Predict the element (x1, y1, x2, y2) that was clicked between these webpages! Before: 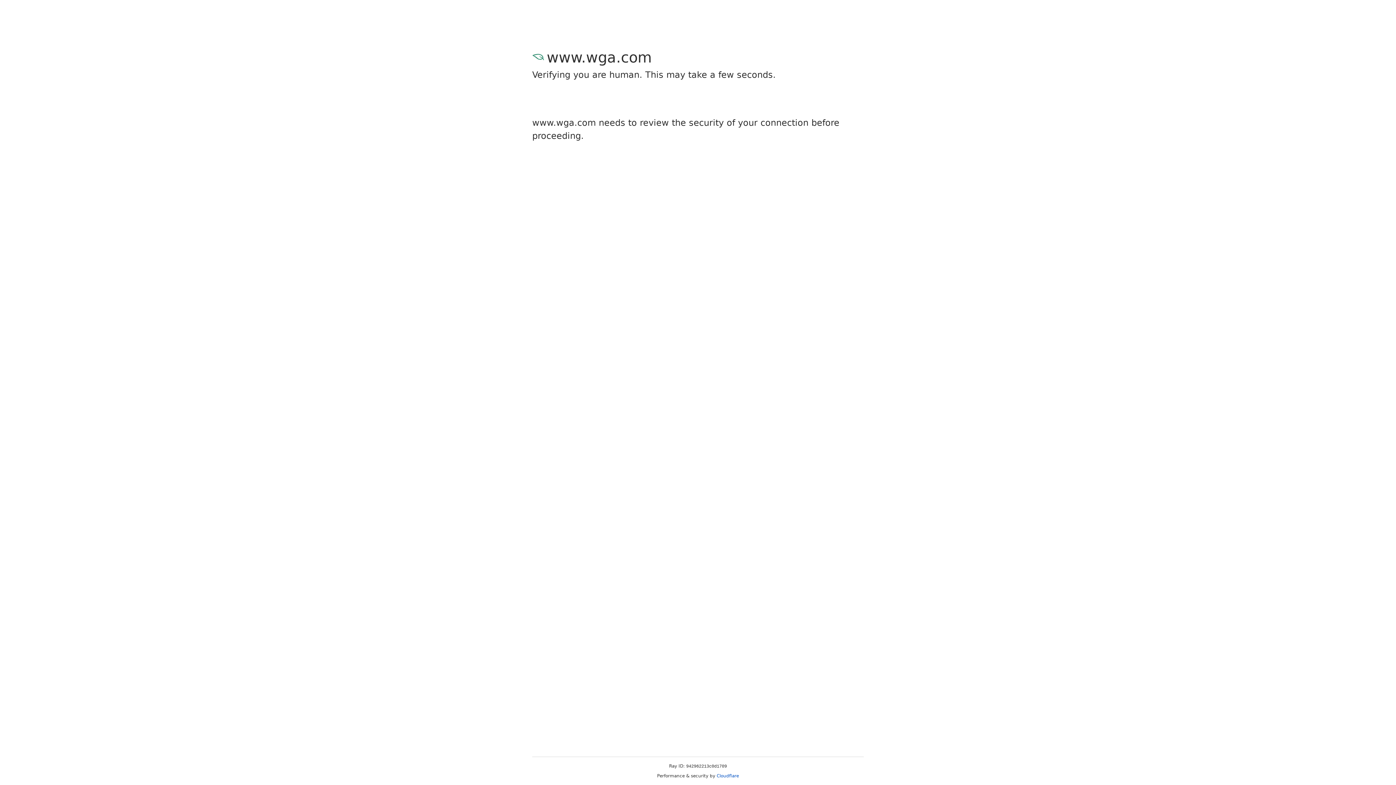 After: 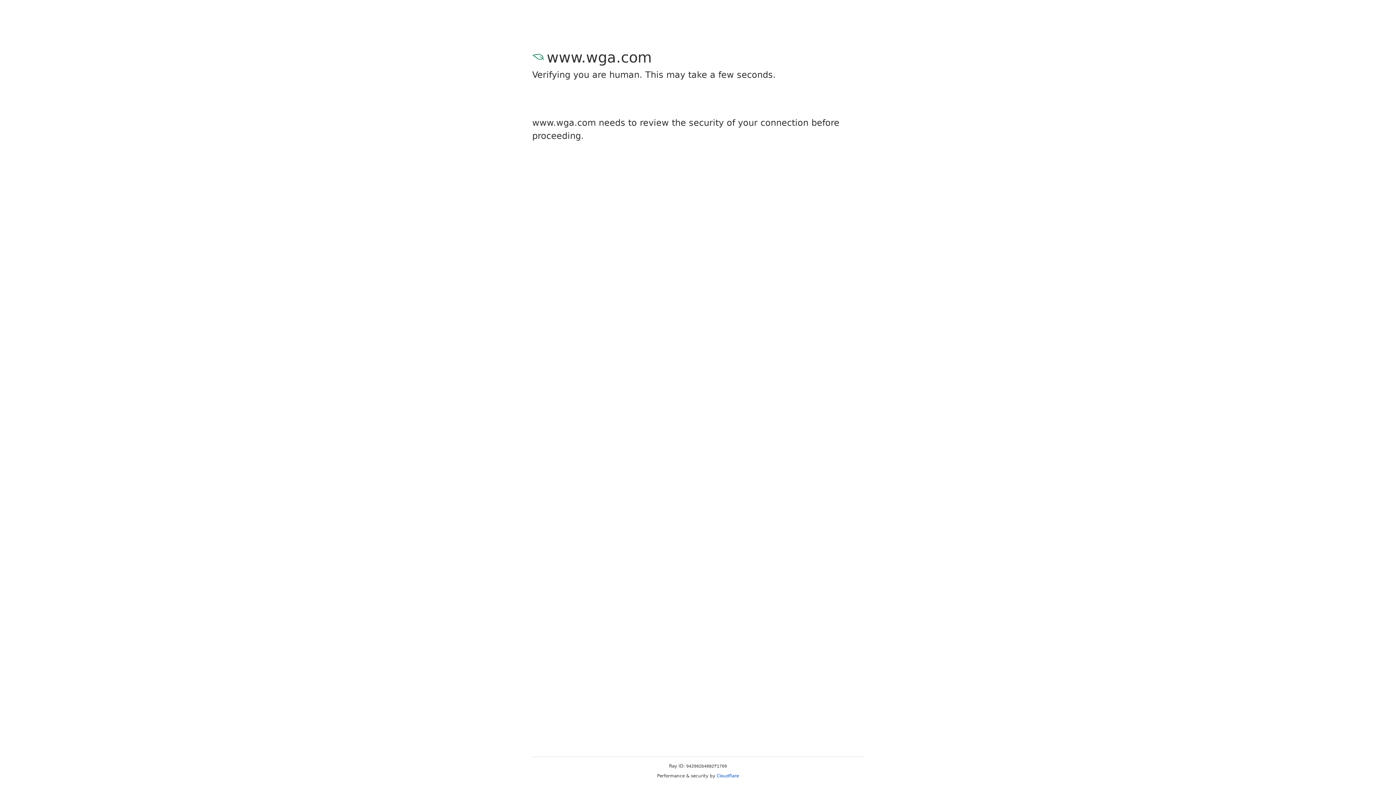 Action: bbox: (716, 773, 739, 778) label: Cloudflare